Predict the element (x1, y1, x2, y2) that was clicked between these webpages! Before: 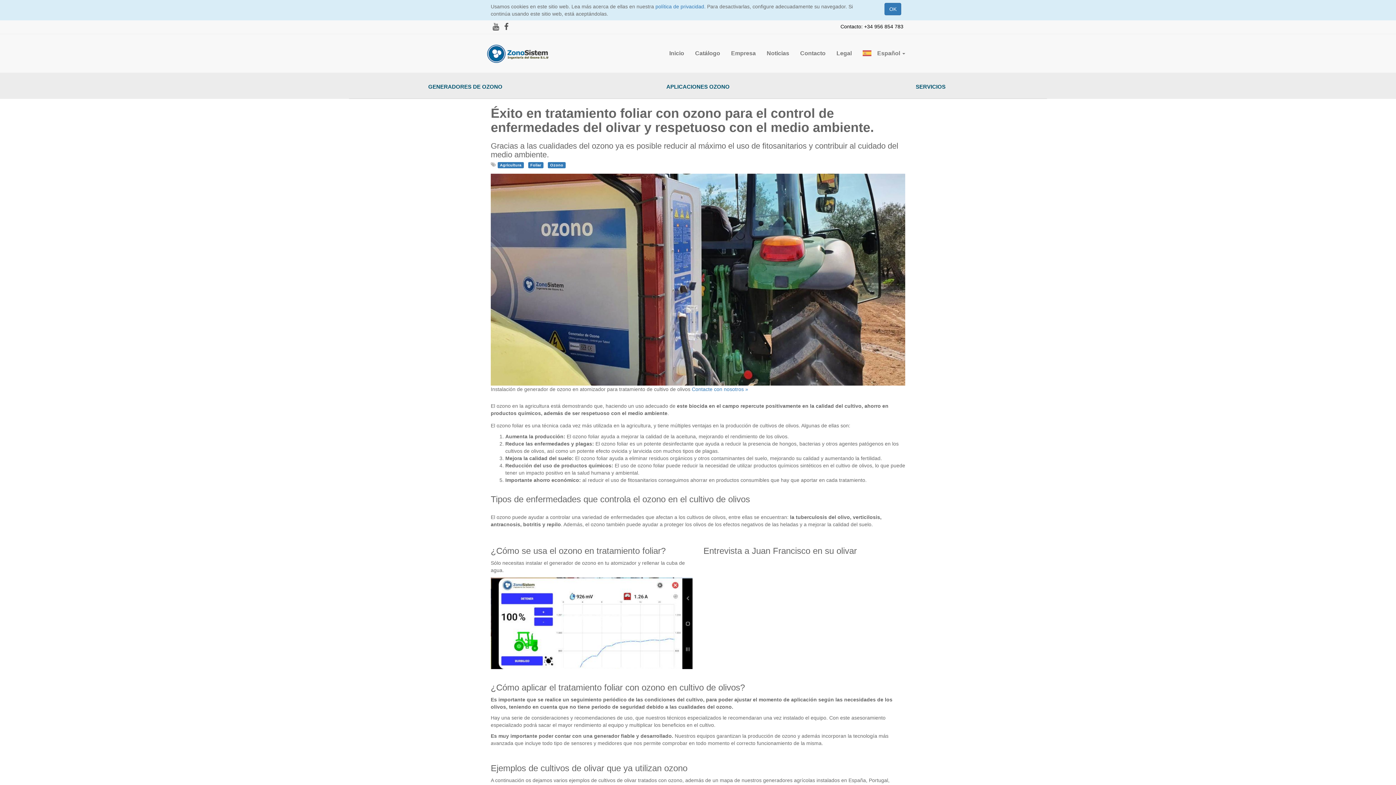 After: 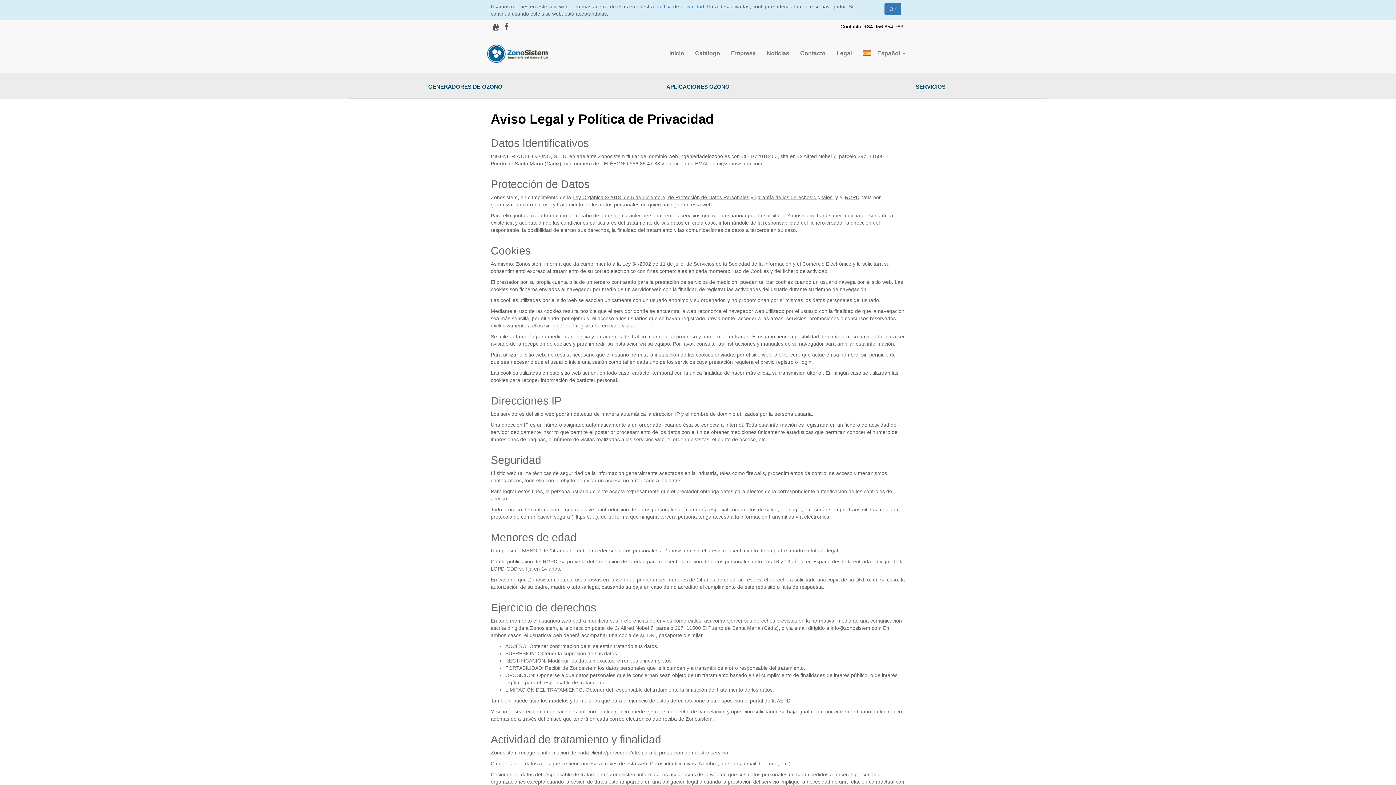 Action: label: política de privacidad. bbox: (655, 3, 705, 9)